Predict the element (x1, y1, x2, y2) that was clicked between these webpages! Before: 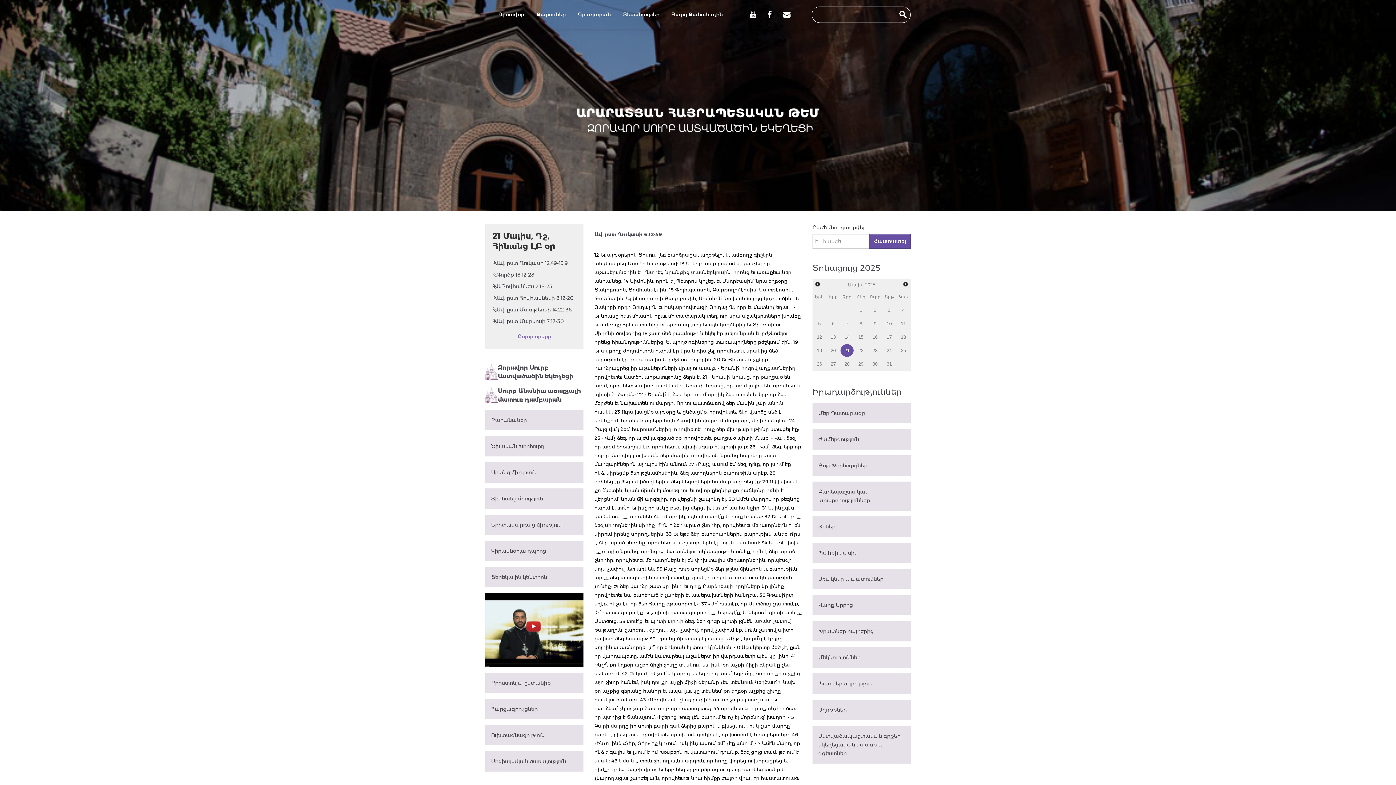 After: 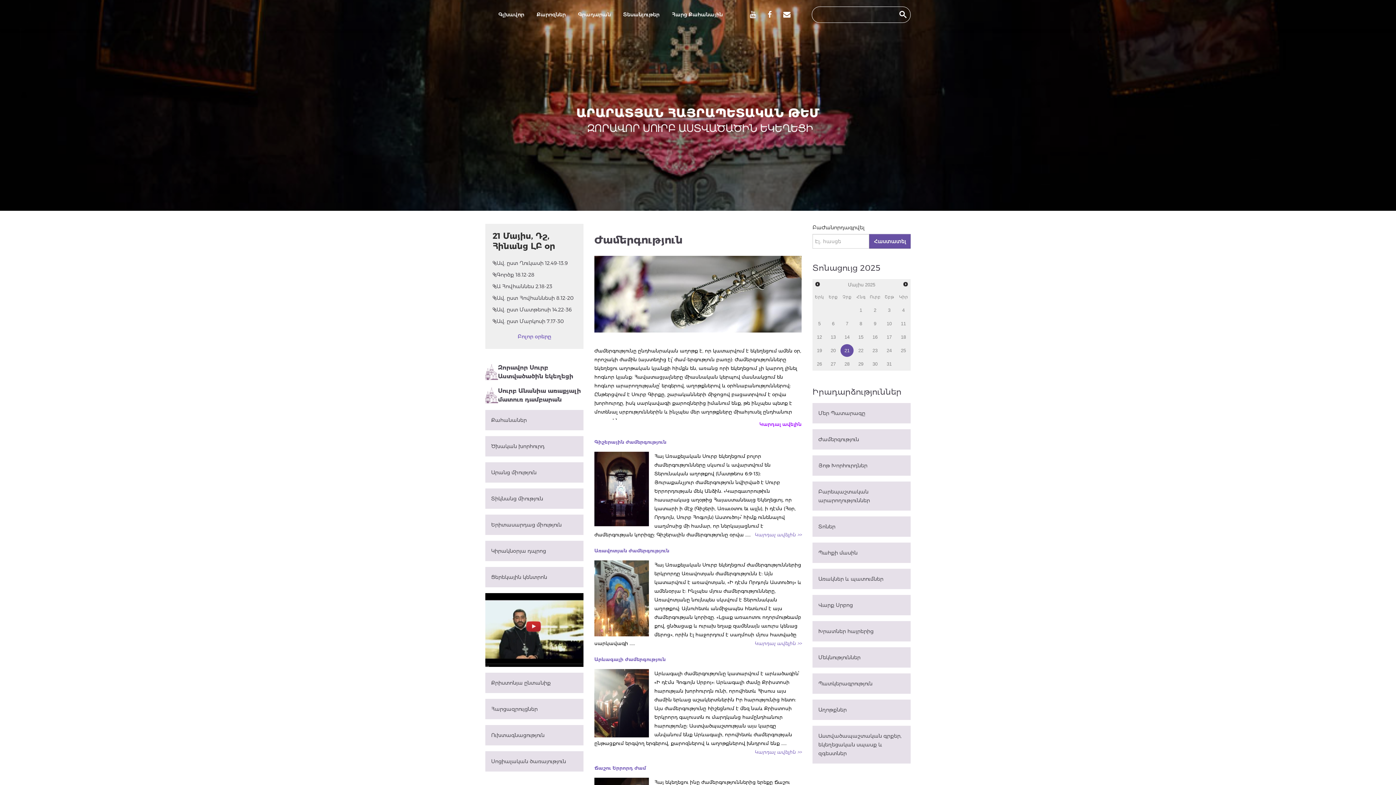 Action: bbox: (812, 429, 910, 449) label: Ժամերգություն